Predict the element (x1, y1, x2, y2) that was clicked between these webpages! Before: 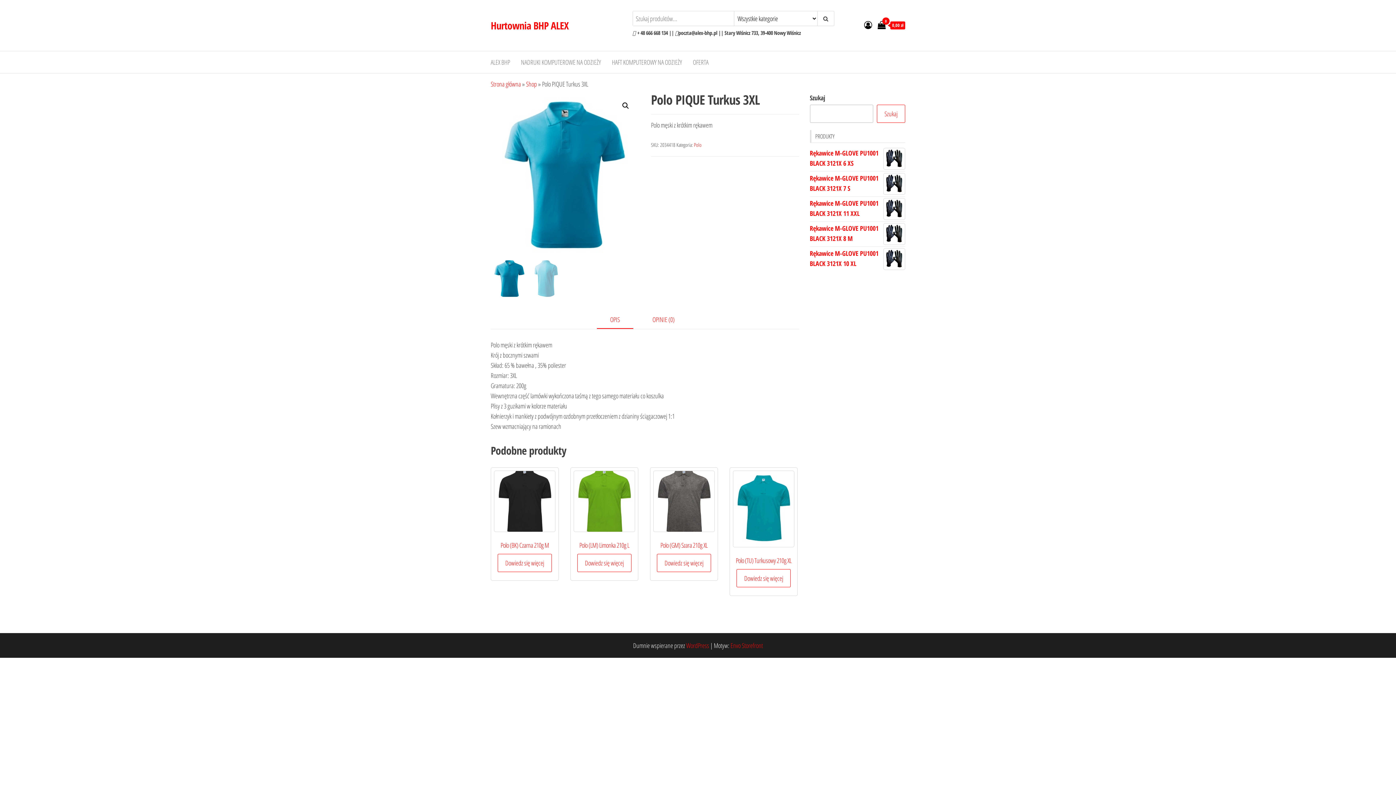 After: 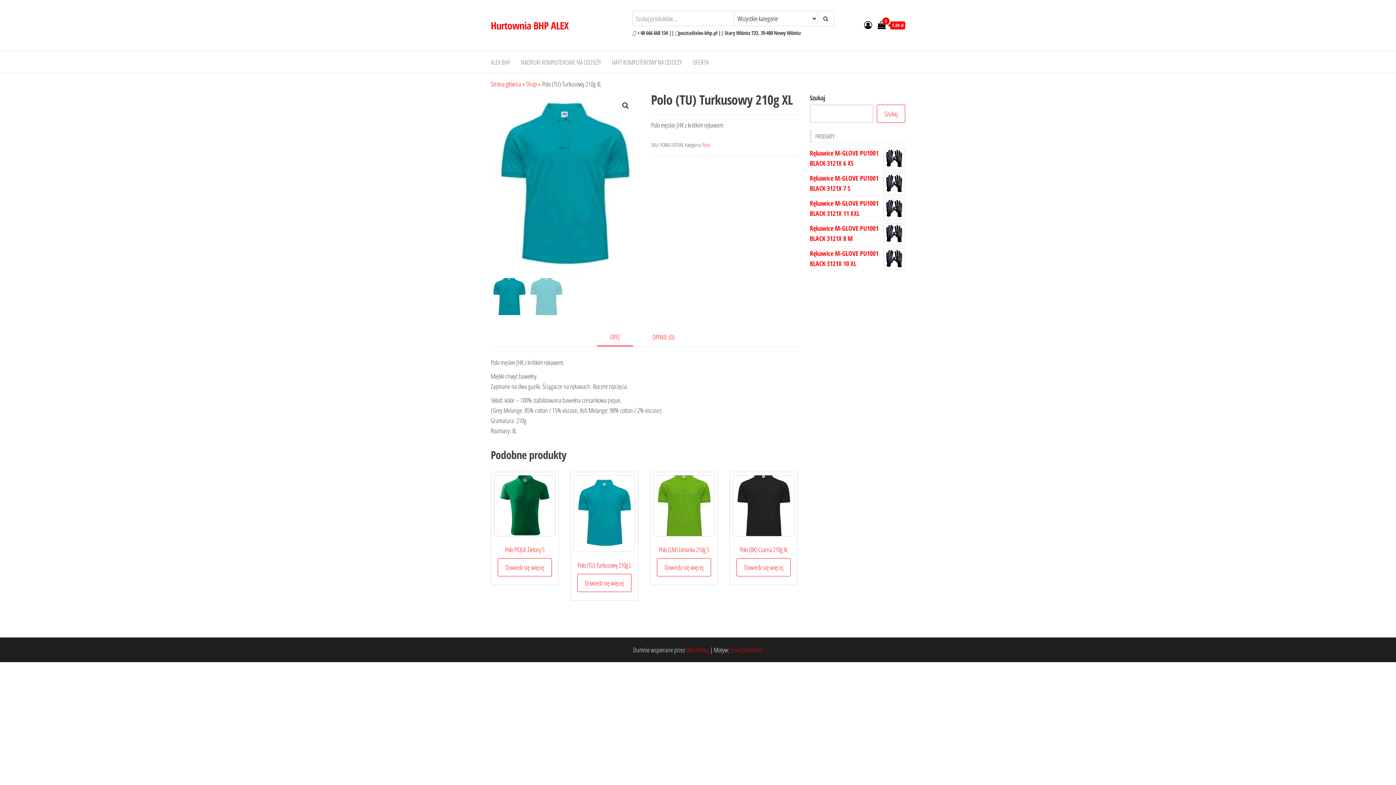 Action: bbox: (733, 470, 794, 567) label: Polo (TU) Turkusowy 210g XL